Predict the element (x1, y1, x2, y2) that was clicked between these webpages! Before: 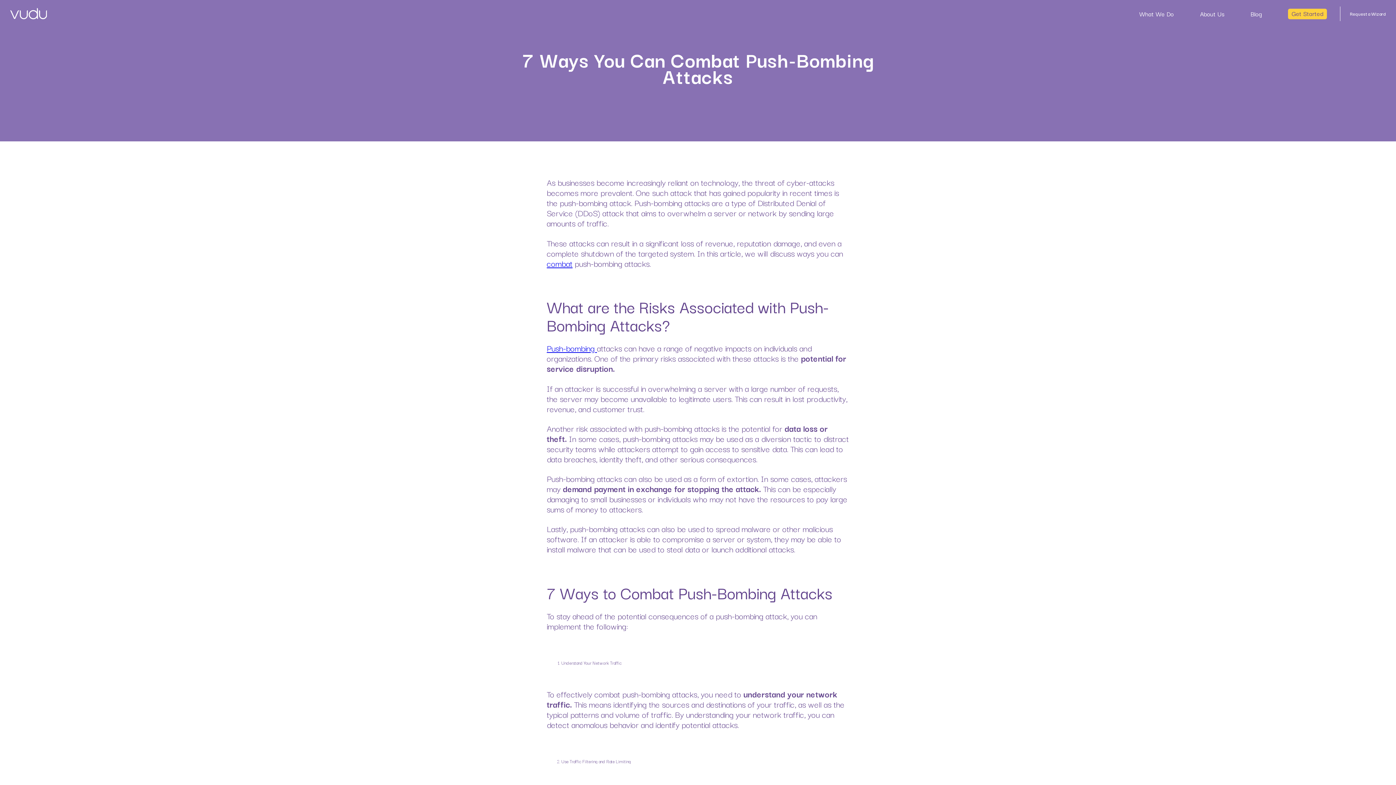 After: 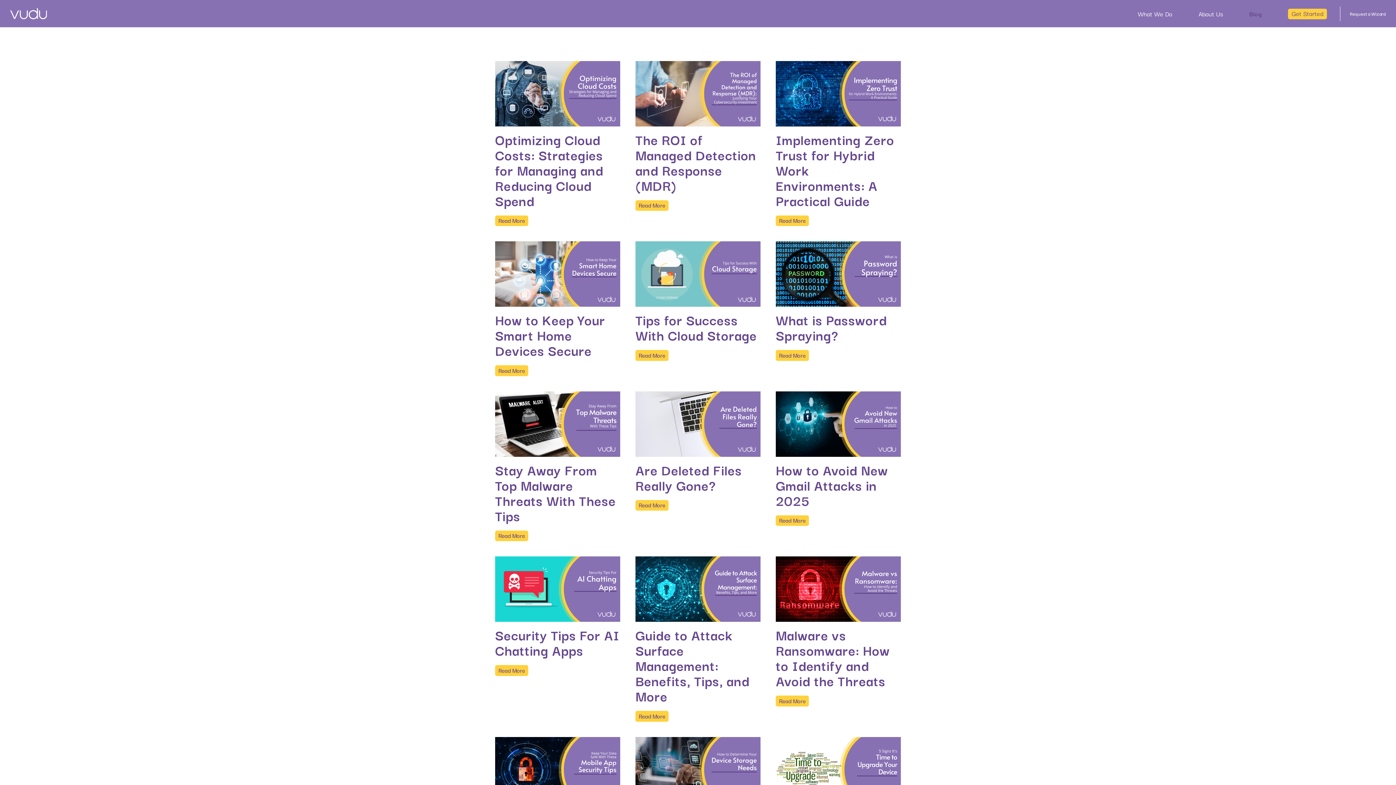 Action: label: Blog bbox: (1250, 11, 1262, 16)